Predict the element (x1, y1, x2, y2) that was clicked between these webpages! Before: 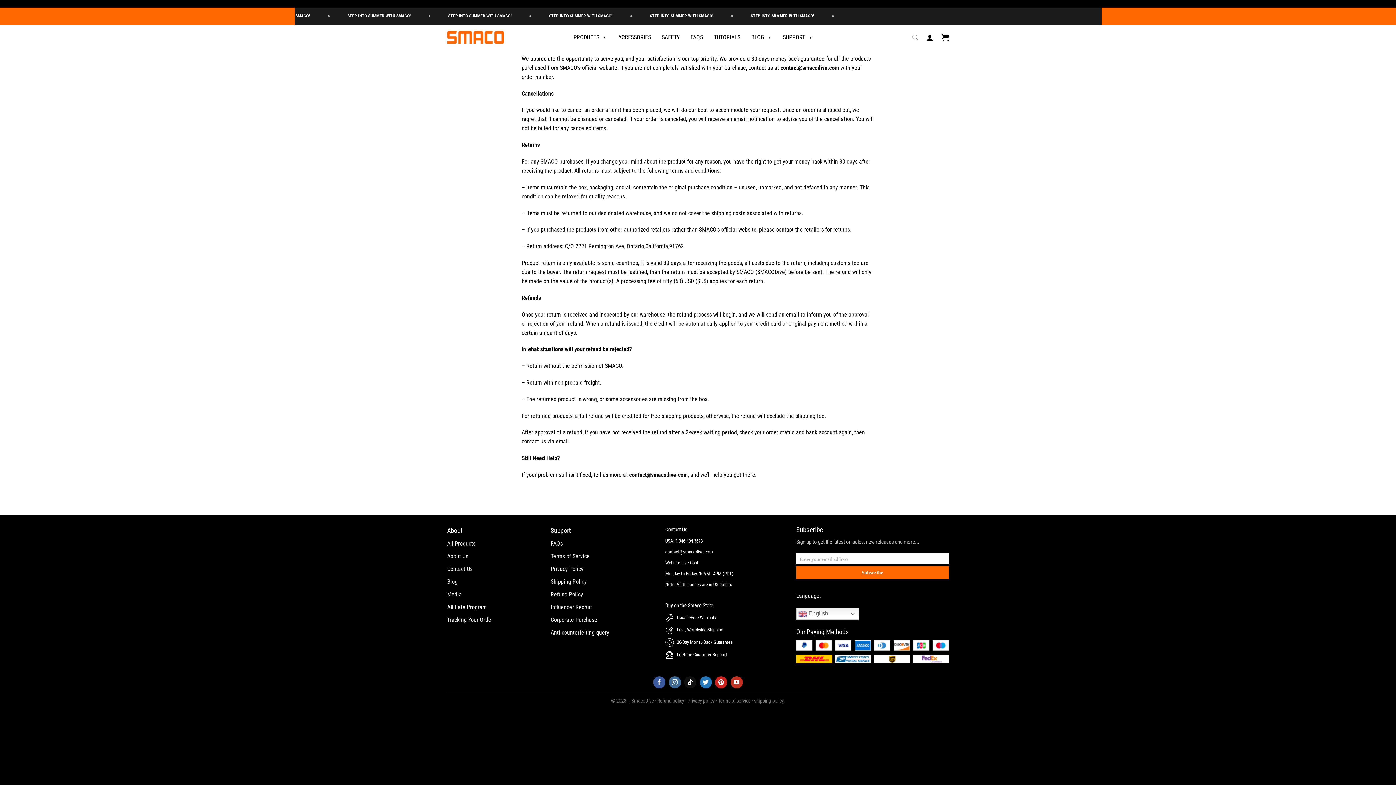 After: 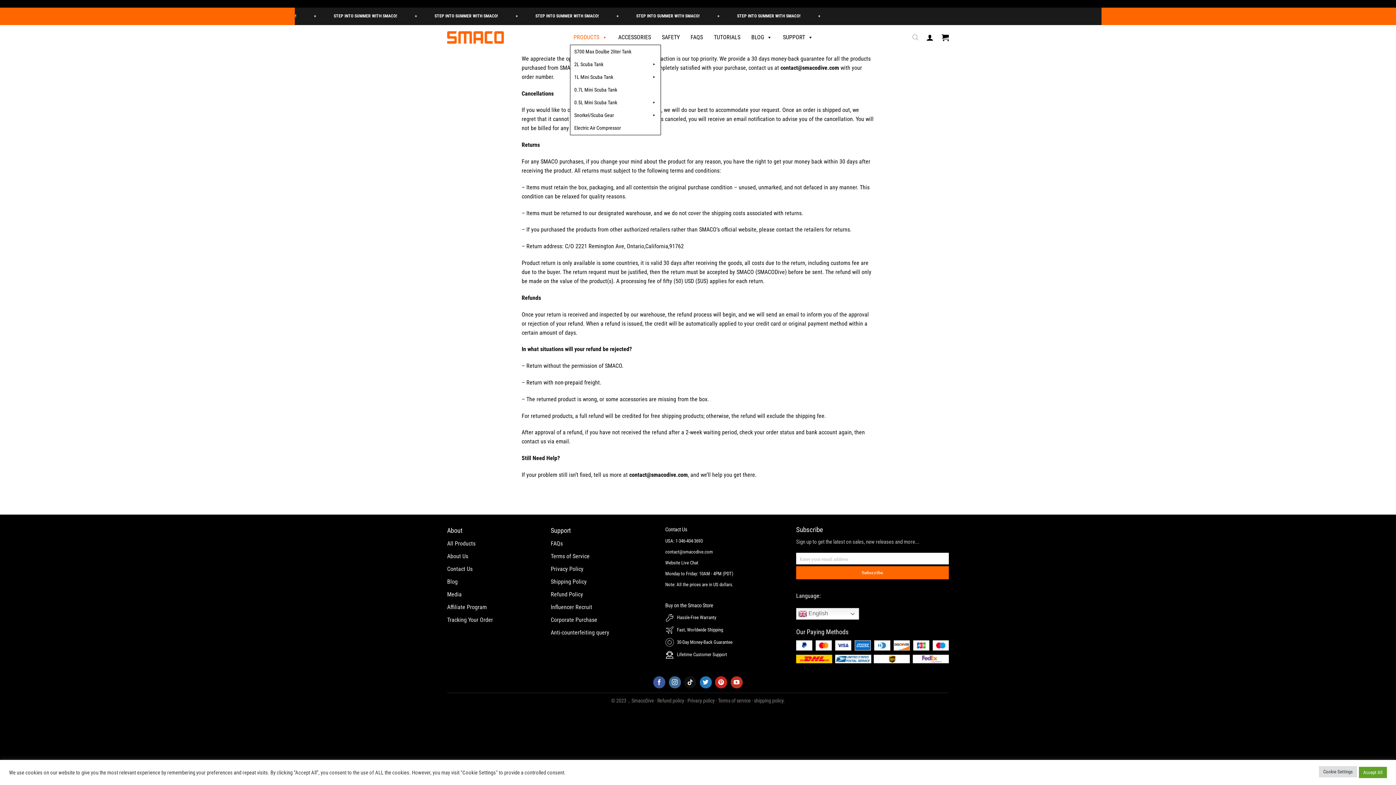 Action: bbox: (570, 30, 614, 44) label: PRODUCTS